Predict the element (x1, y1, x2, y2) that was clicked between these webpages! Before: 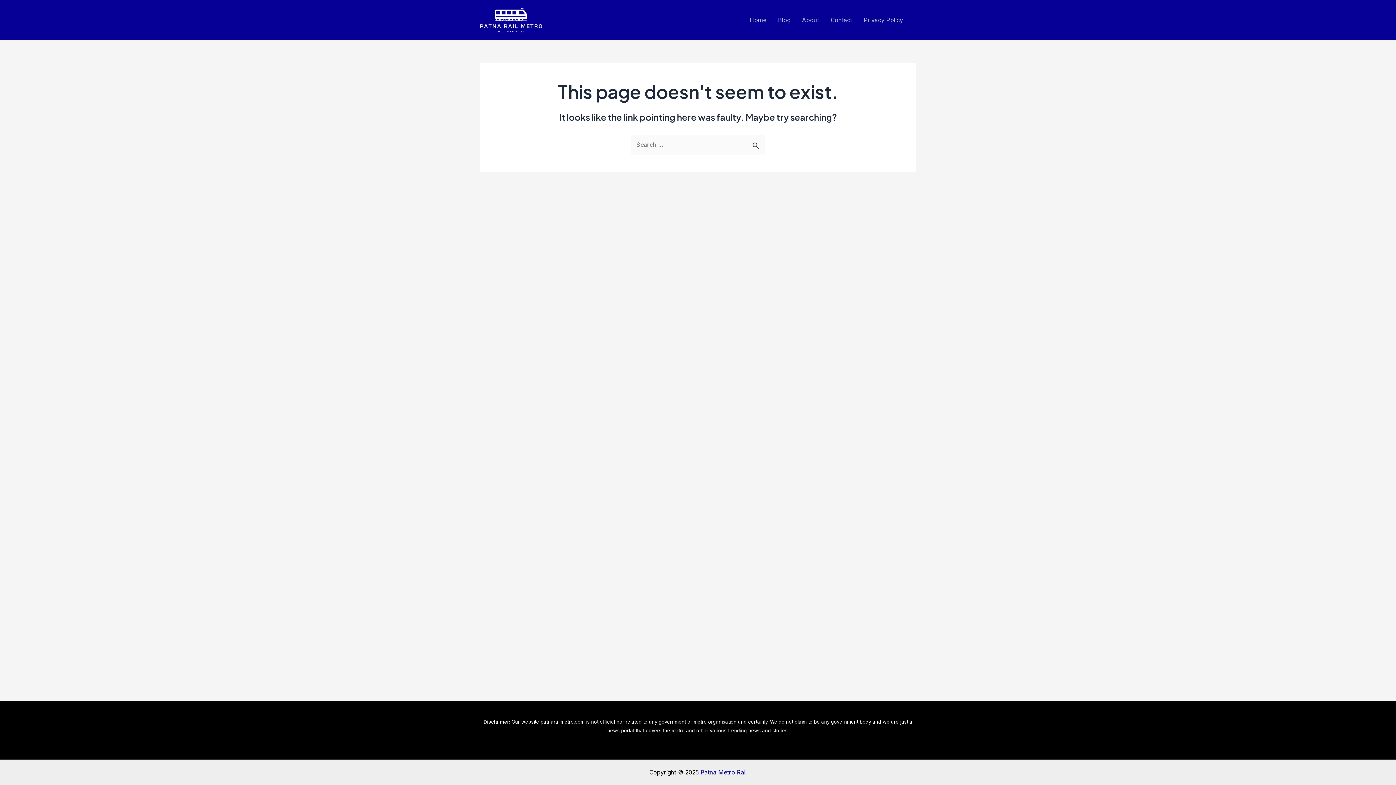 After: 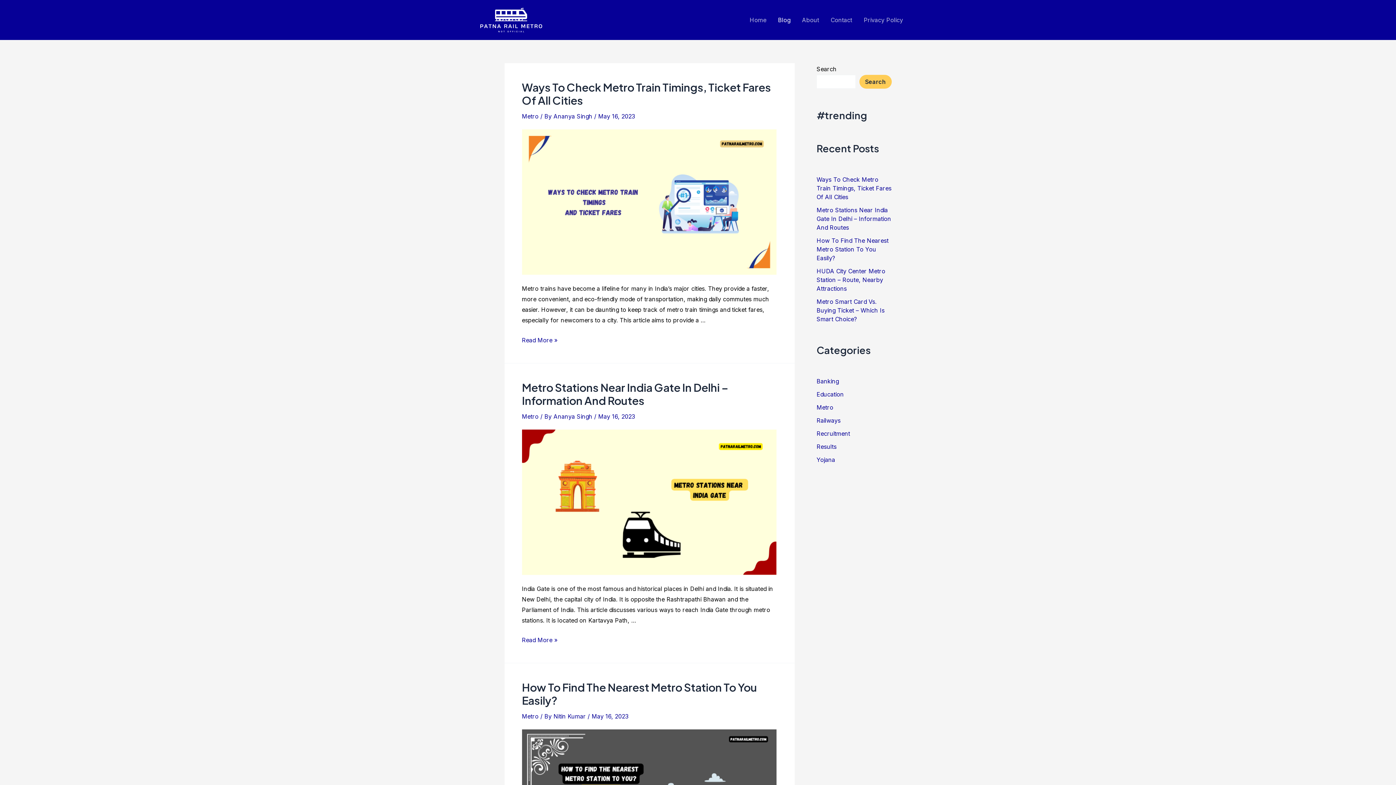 Action: bbox: (772, 0, 796, 40) label: Blog